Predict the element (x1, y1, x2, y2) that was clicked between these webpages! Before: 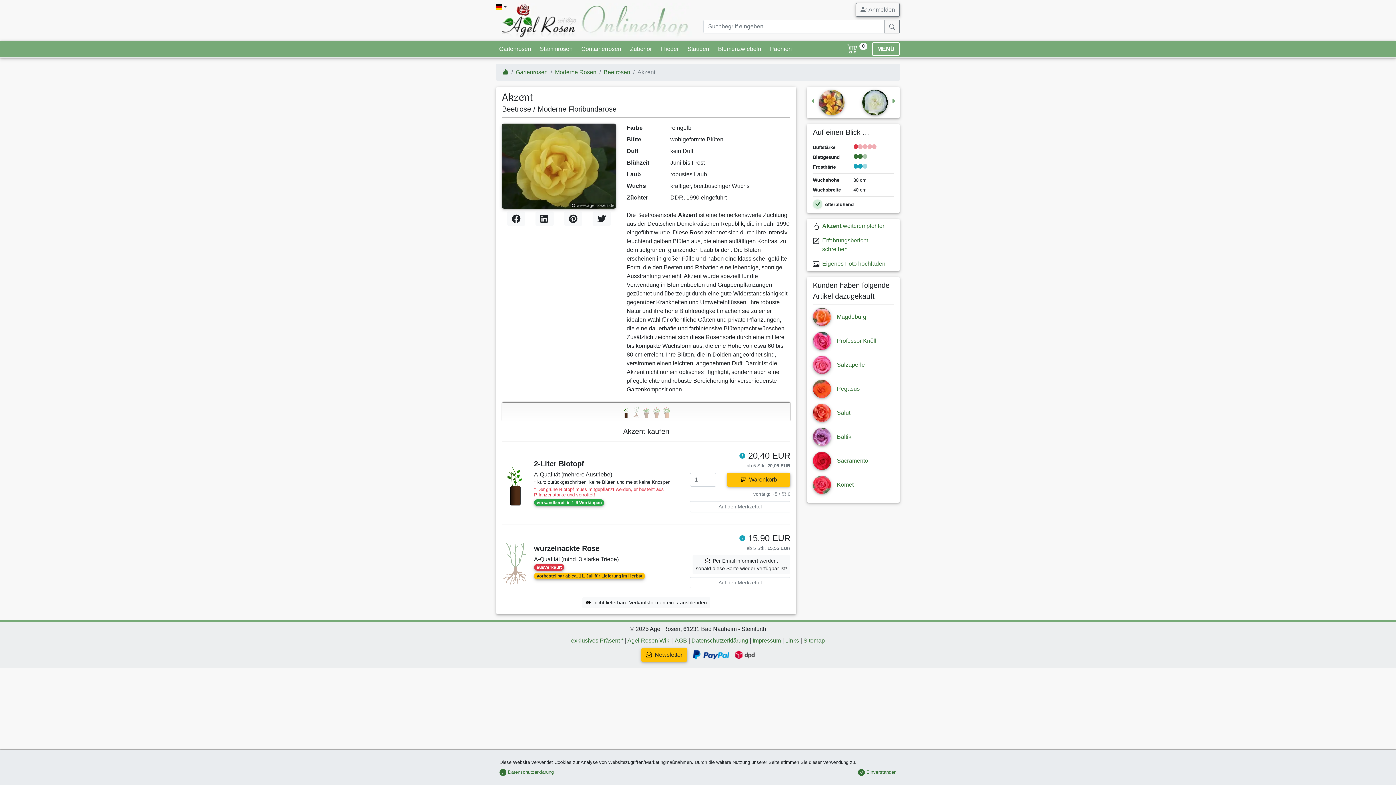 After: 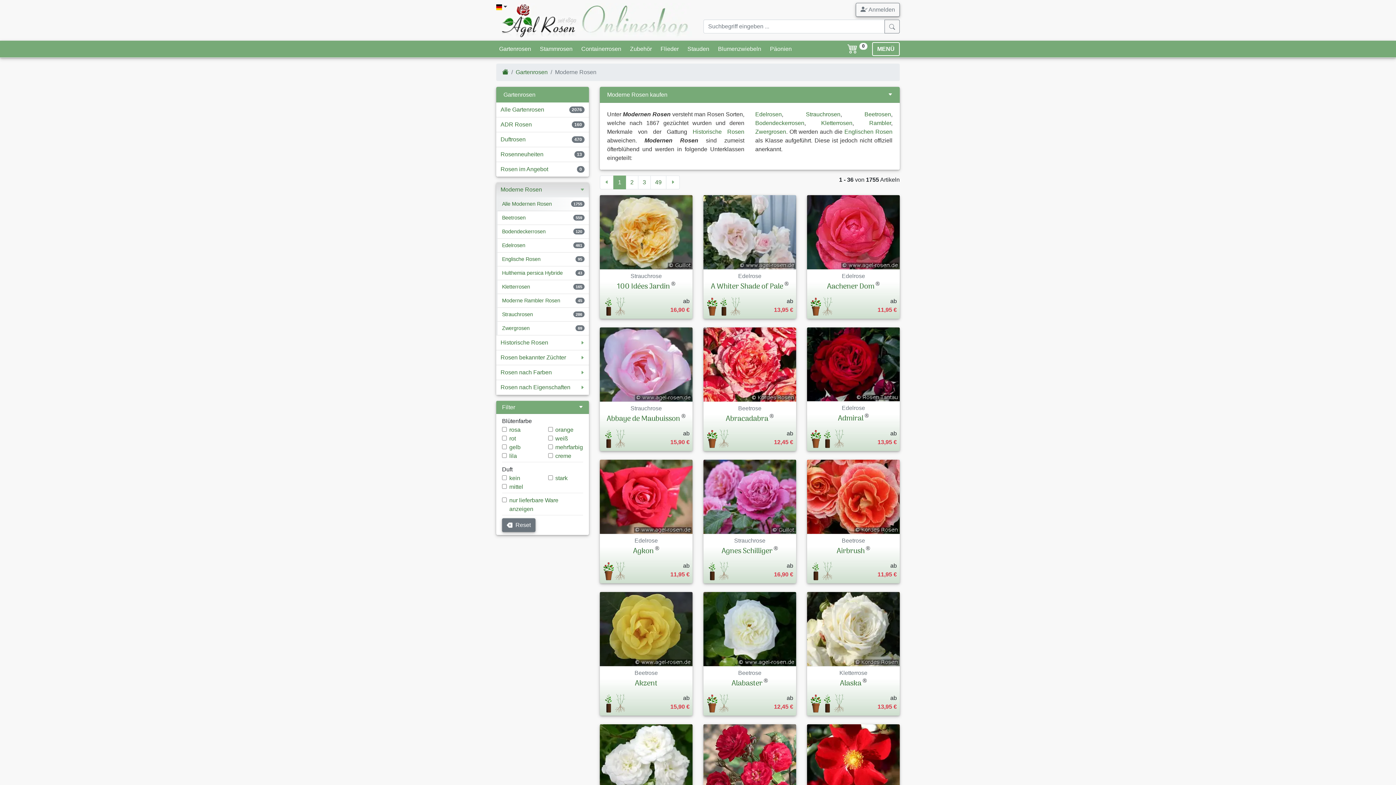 Action: bbox: (555, 67, 596, 76) label: Moderne Rosen